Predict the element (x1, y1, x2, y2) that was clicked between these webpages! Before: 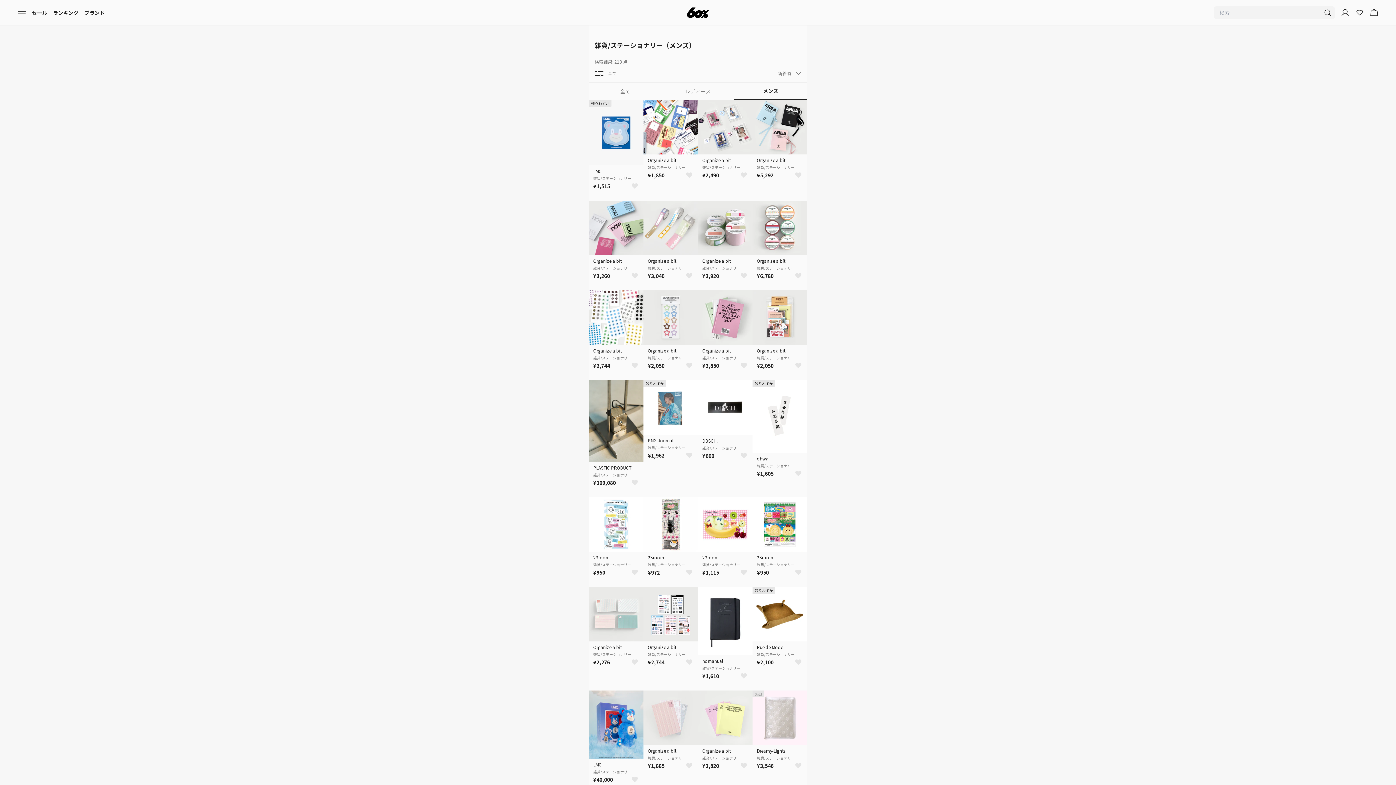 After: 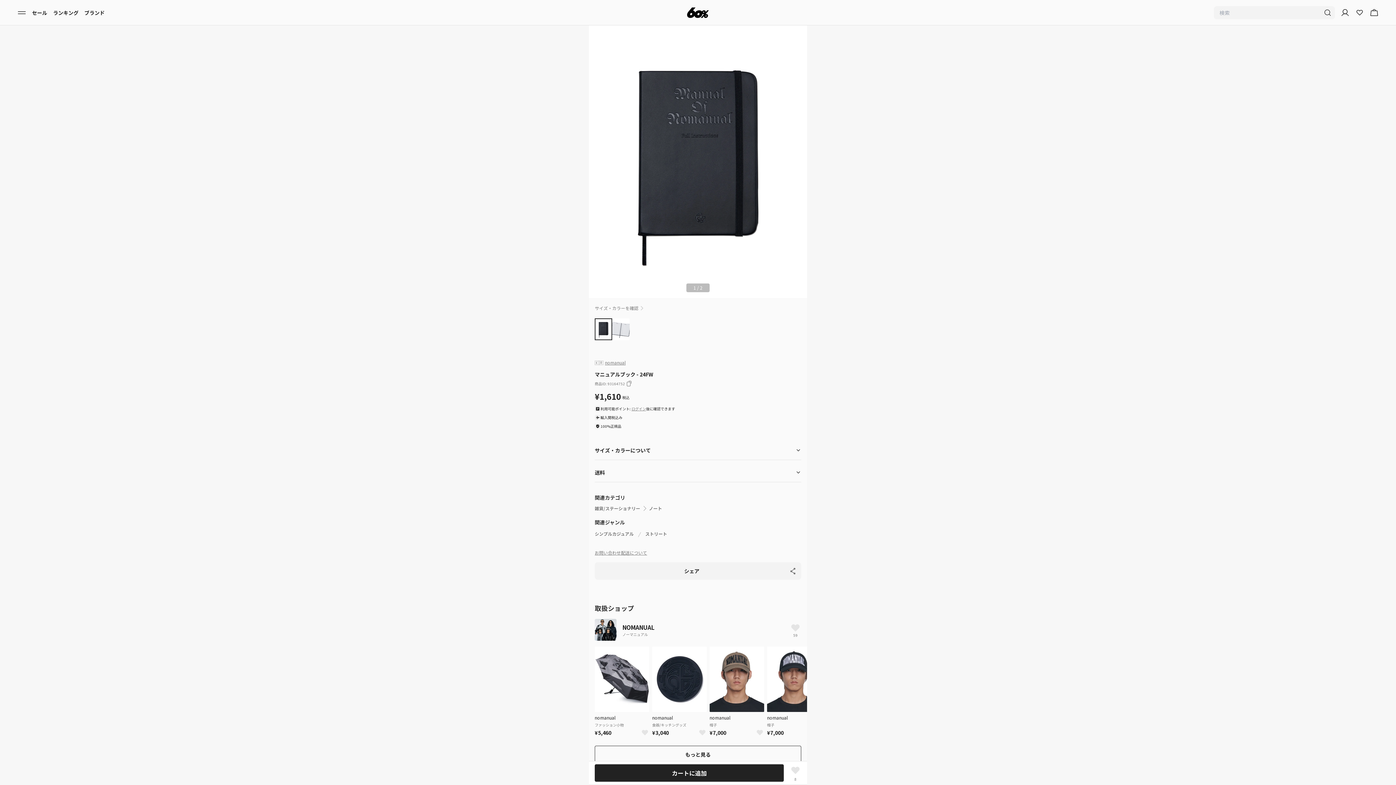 Action: bbox: (739, 671, 748, 680)